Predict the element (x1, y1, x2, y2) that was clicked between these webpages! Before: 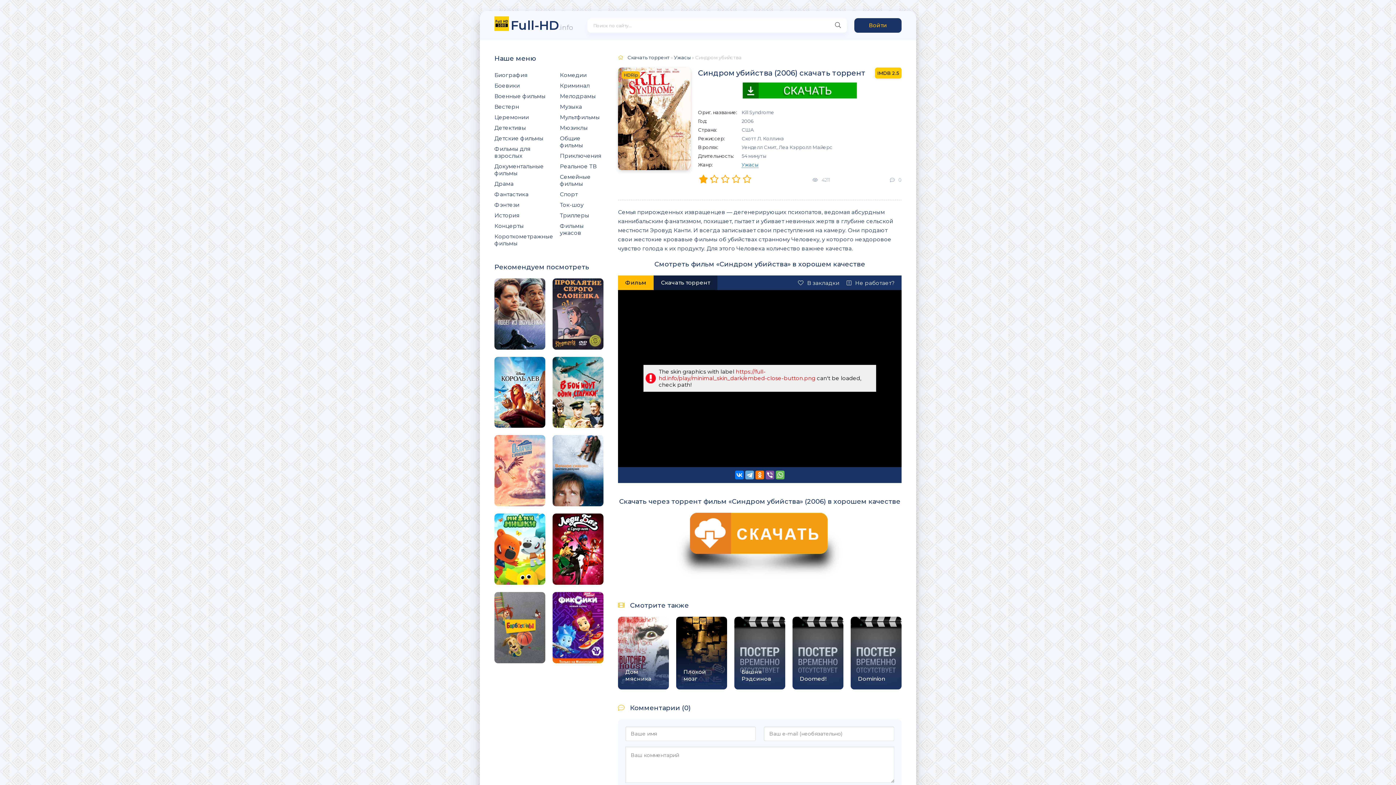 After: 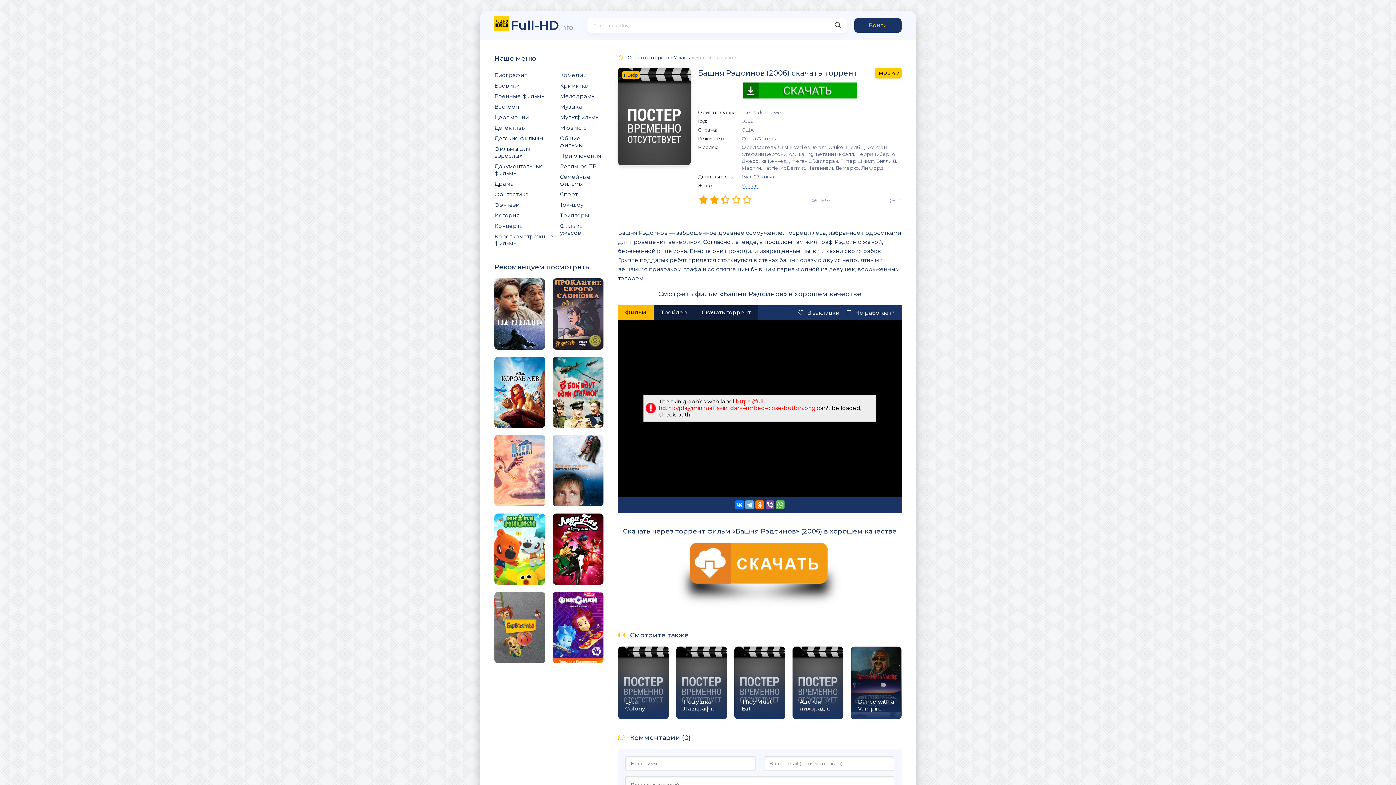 Action: label: Башня Рэдсинов bbox: (734, 617, 785, 689)